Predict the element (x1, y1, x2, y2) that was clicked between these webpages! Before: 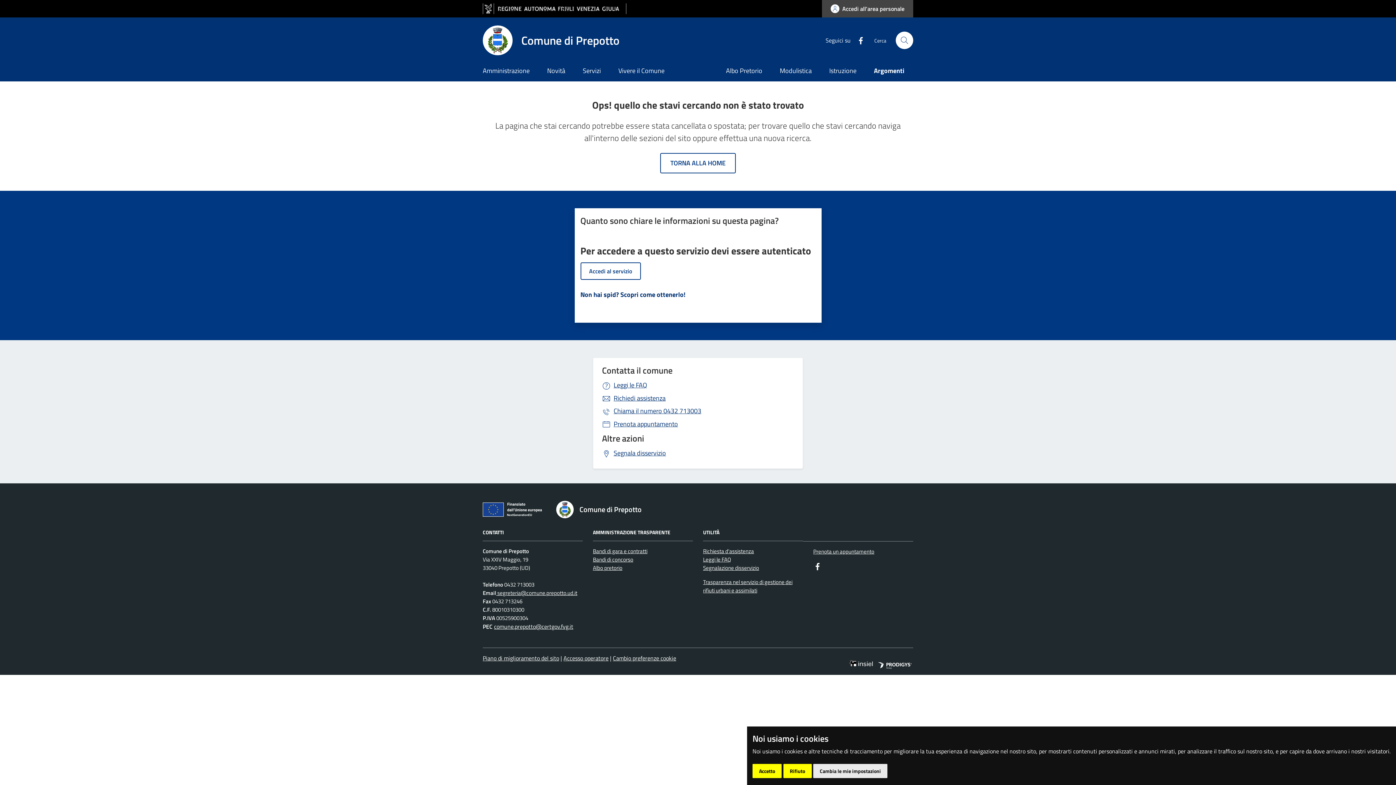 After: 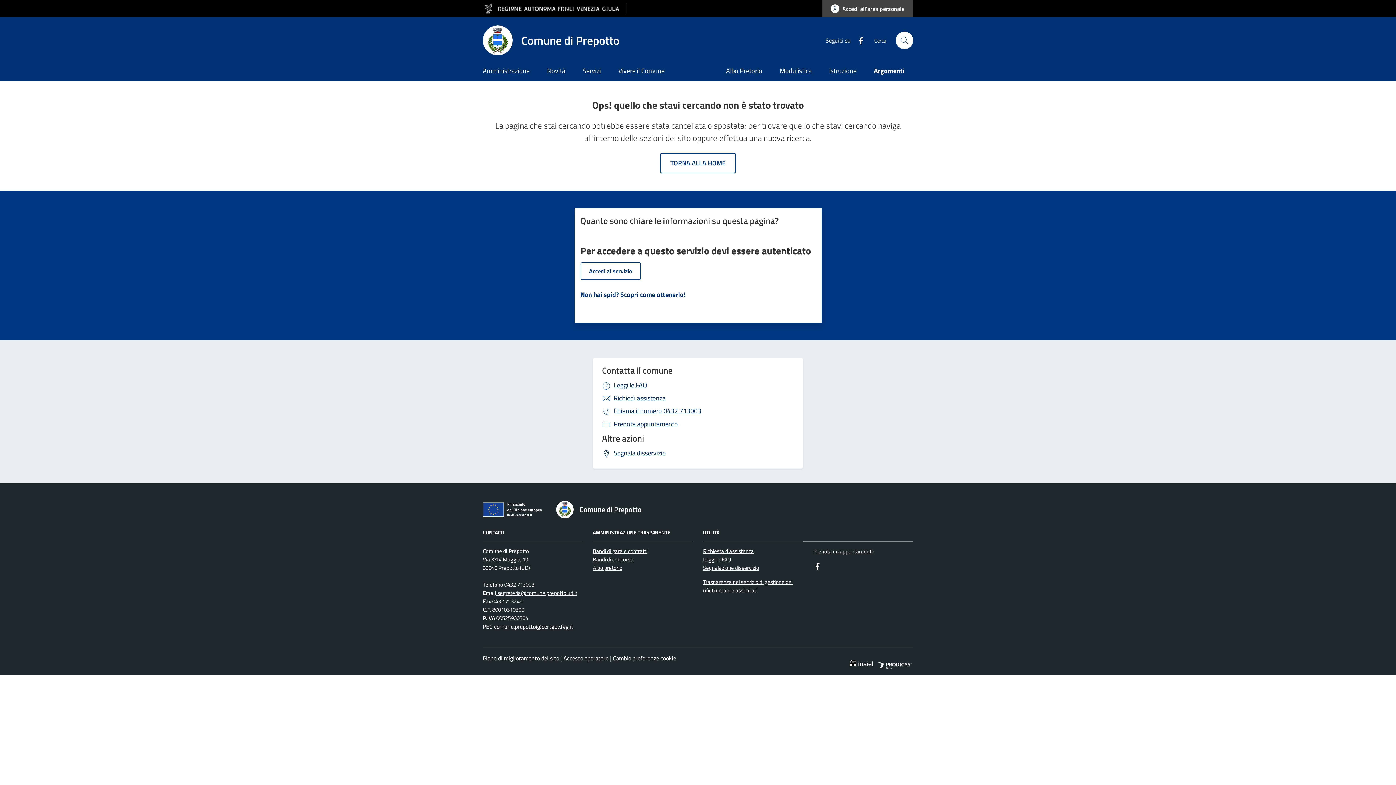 Action: bbox: (783, 764, 811, 778) label: Rifiuto